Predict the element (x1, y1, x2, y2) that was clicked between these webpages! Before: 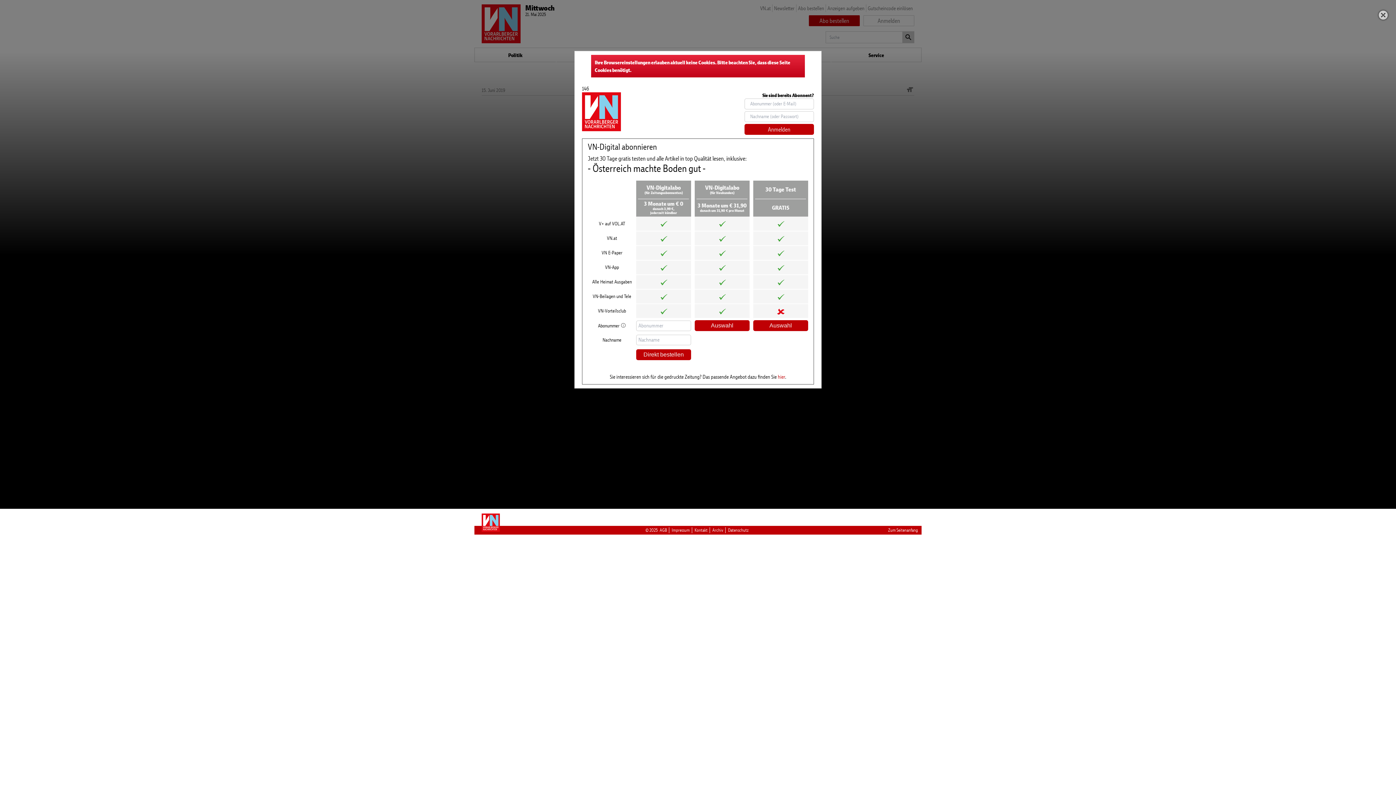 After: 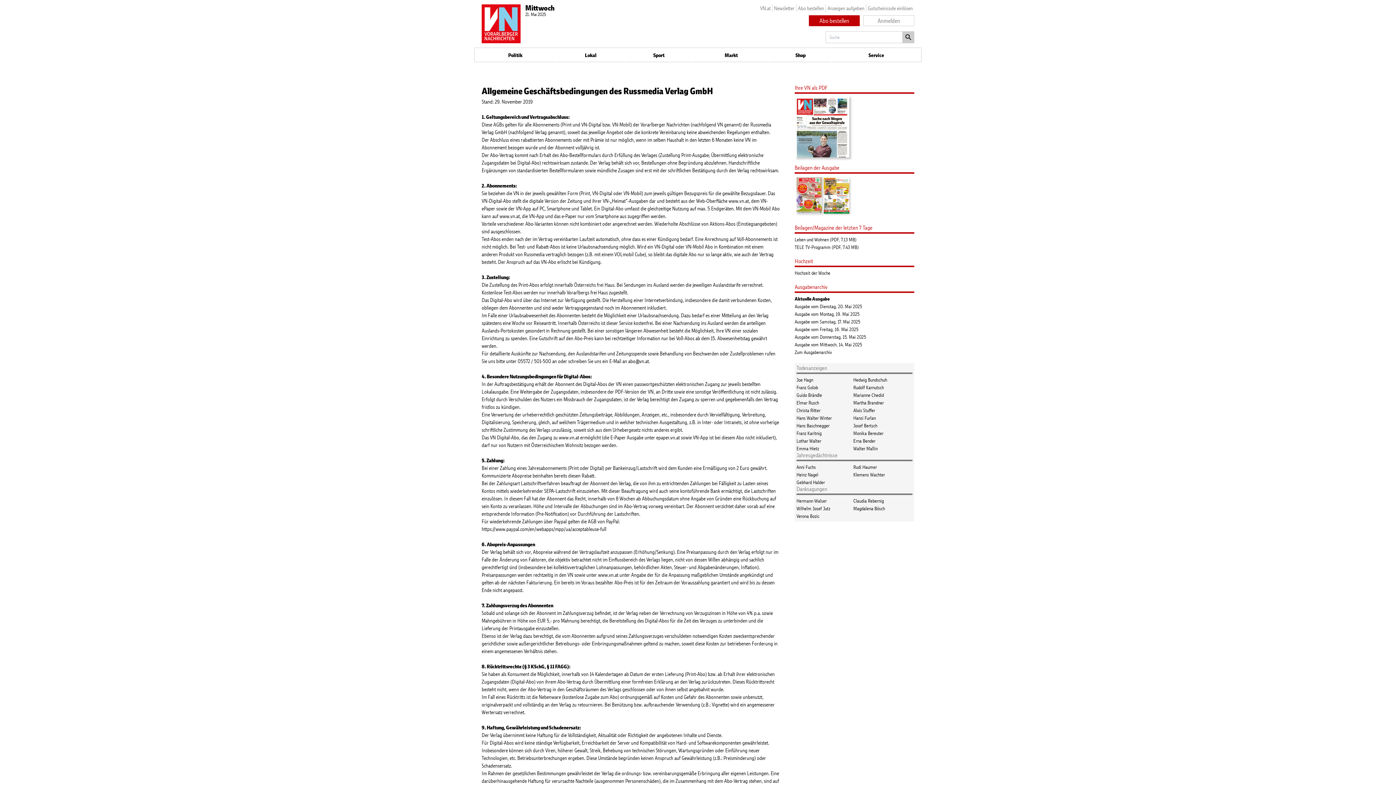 Action: label: AGB bbox: (659, 527, 667, 533)